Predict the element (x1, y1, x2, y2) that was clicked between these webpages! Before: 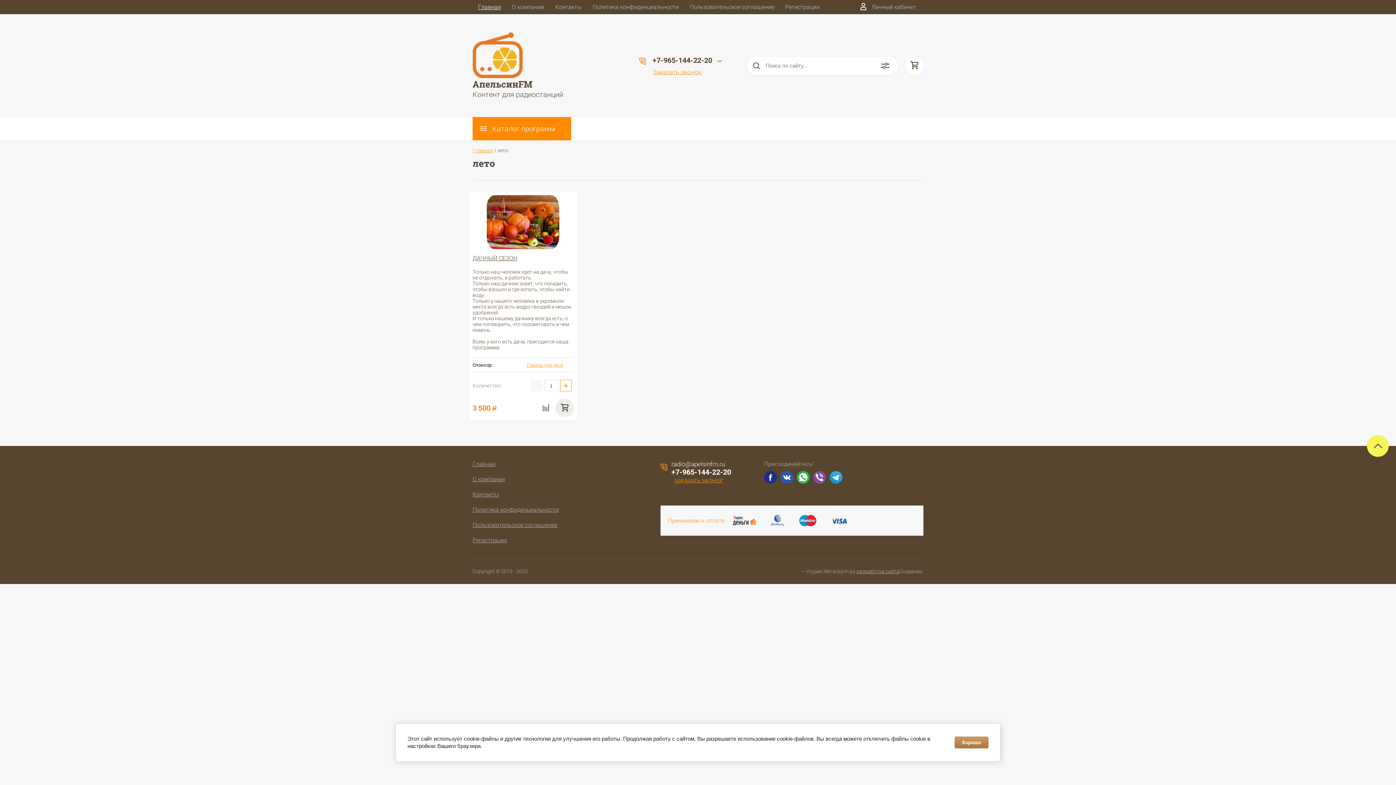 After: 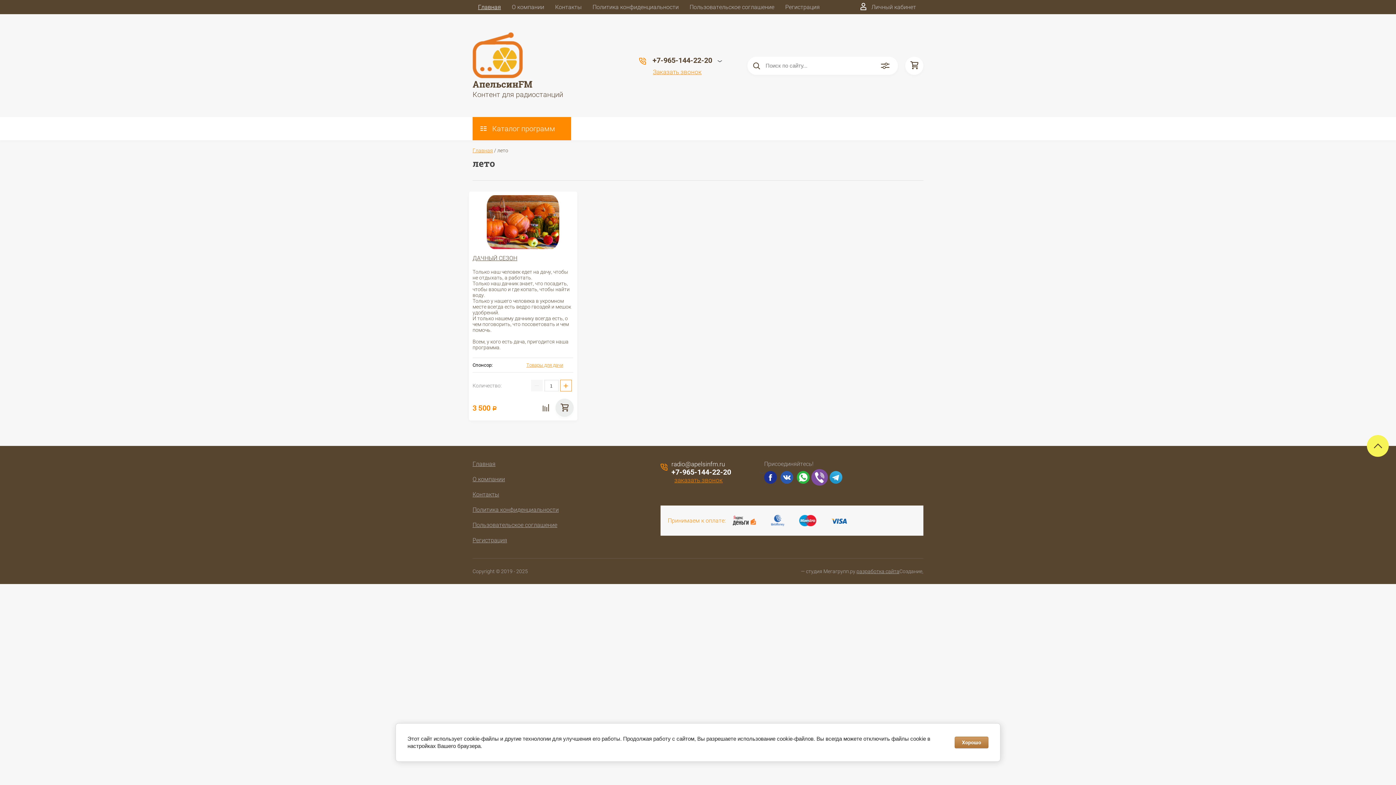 Action: bbox: (813, 471, 826, 484)